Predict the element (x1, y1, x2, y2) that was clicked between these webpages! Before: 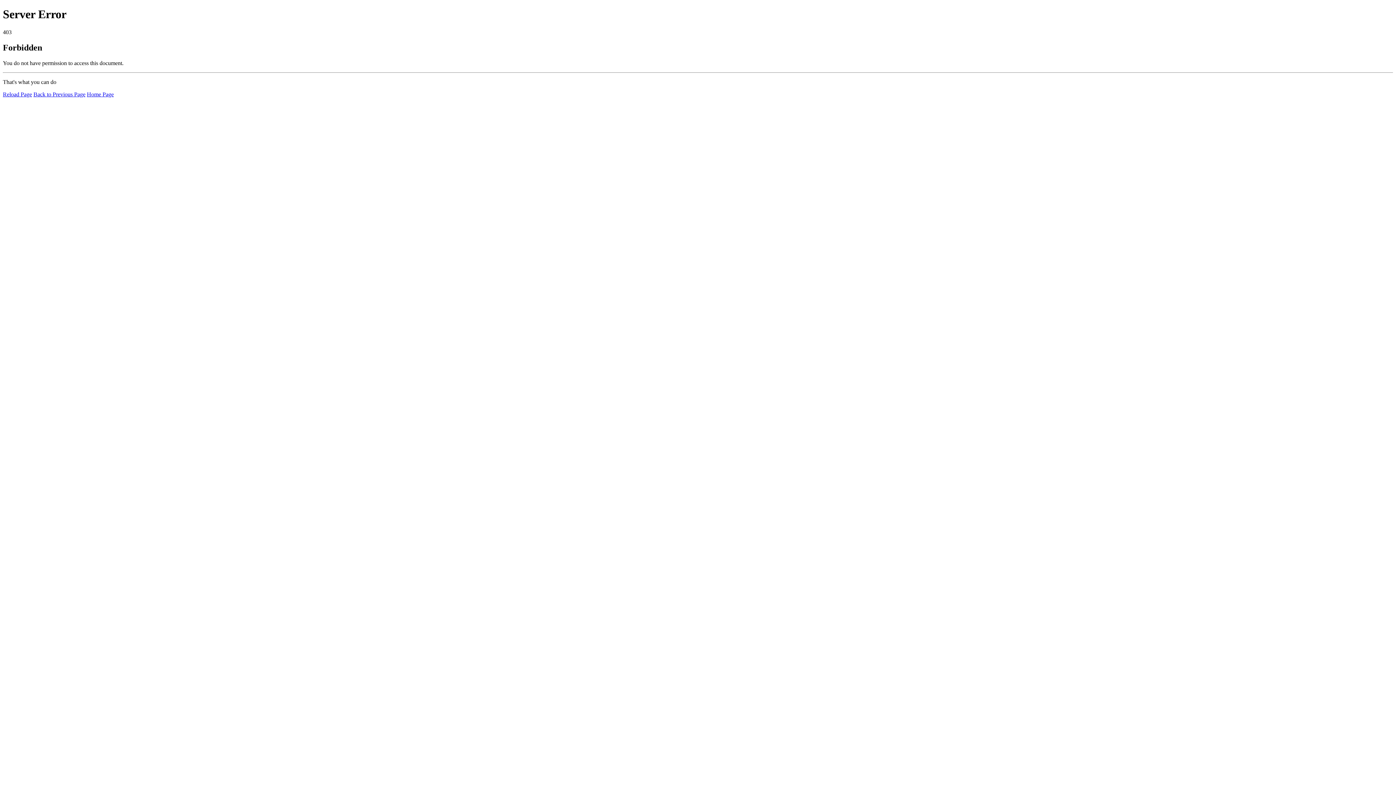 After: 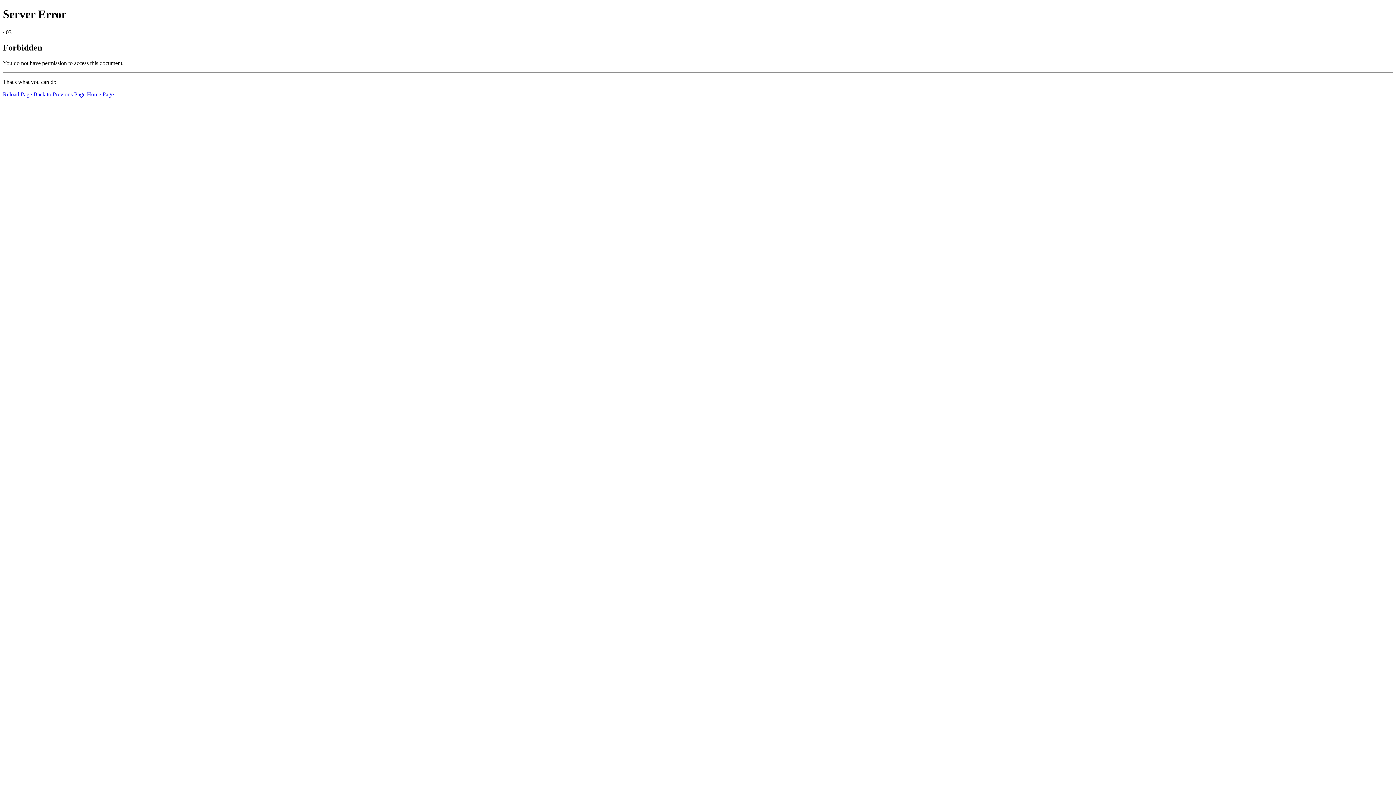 Action: bbox: (86, 91, 113, 97) label: Home Page